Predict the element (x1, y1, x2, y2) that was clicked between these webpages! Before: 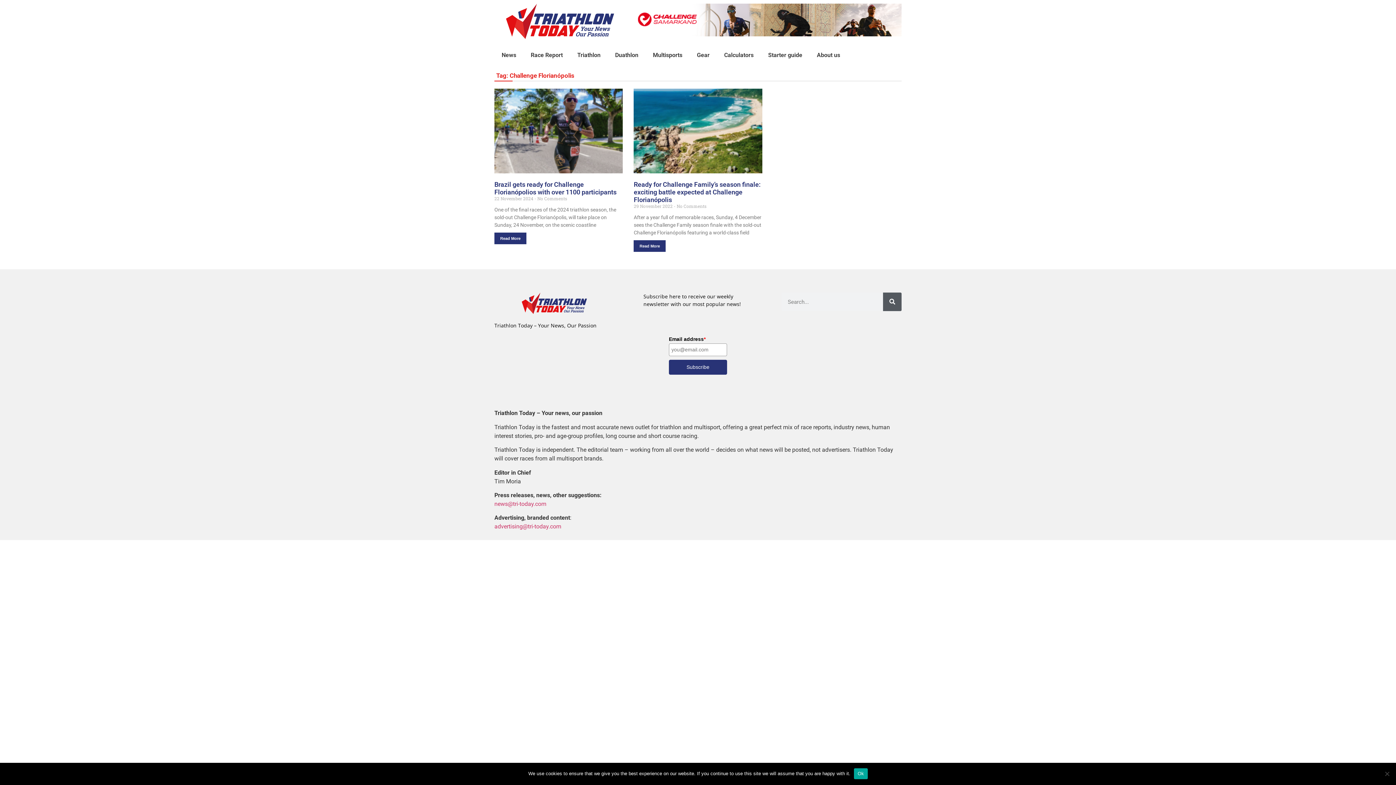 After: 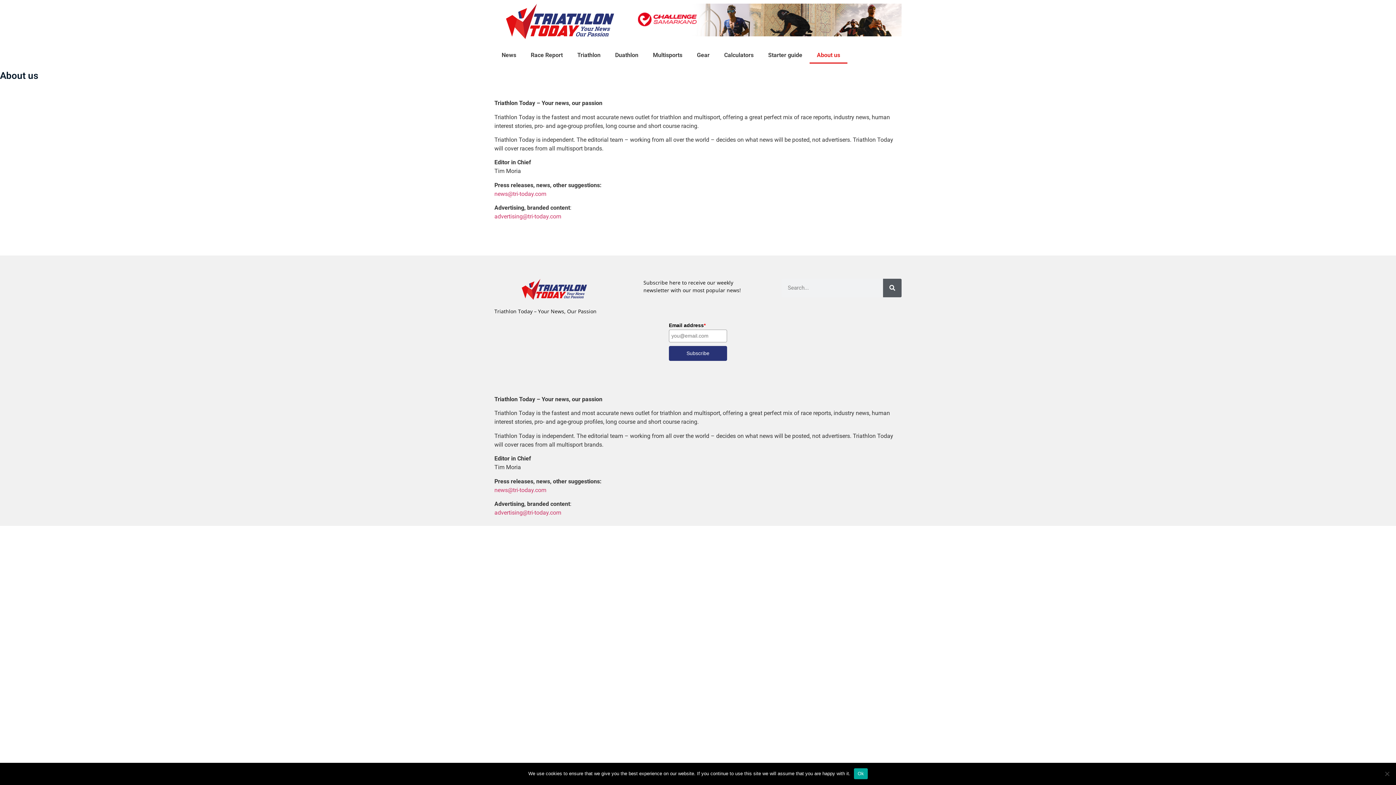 Action: bbox: (809, 46, 847, 63) label: About us